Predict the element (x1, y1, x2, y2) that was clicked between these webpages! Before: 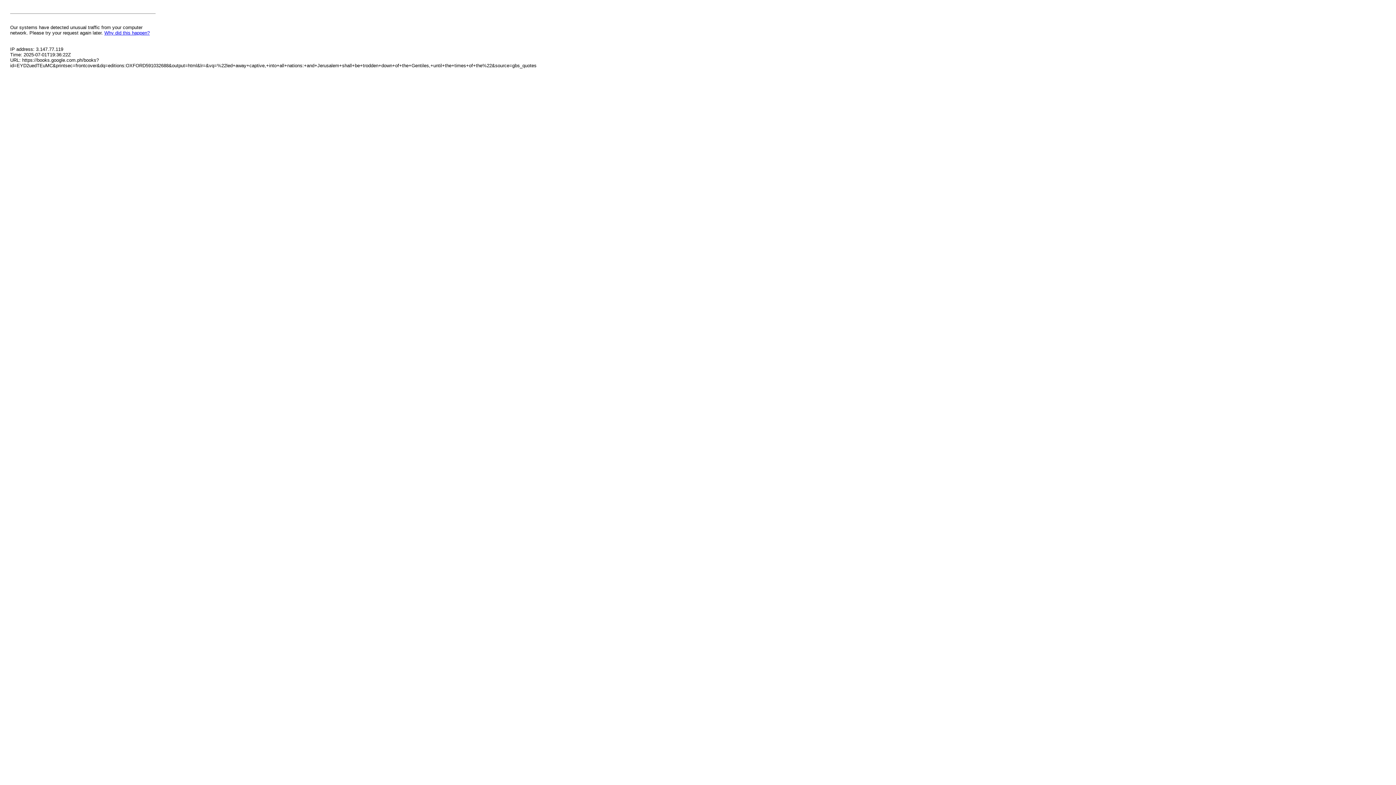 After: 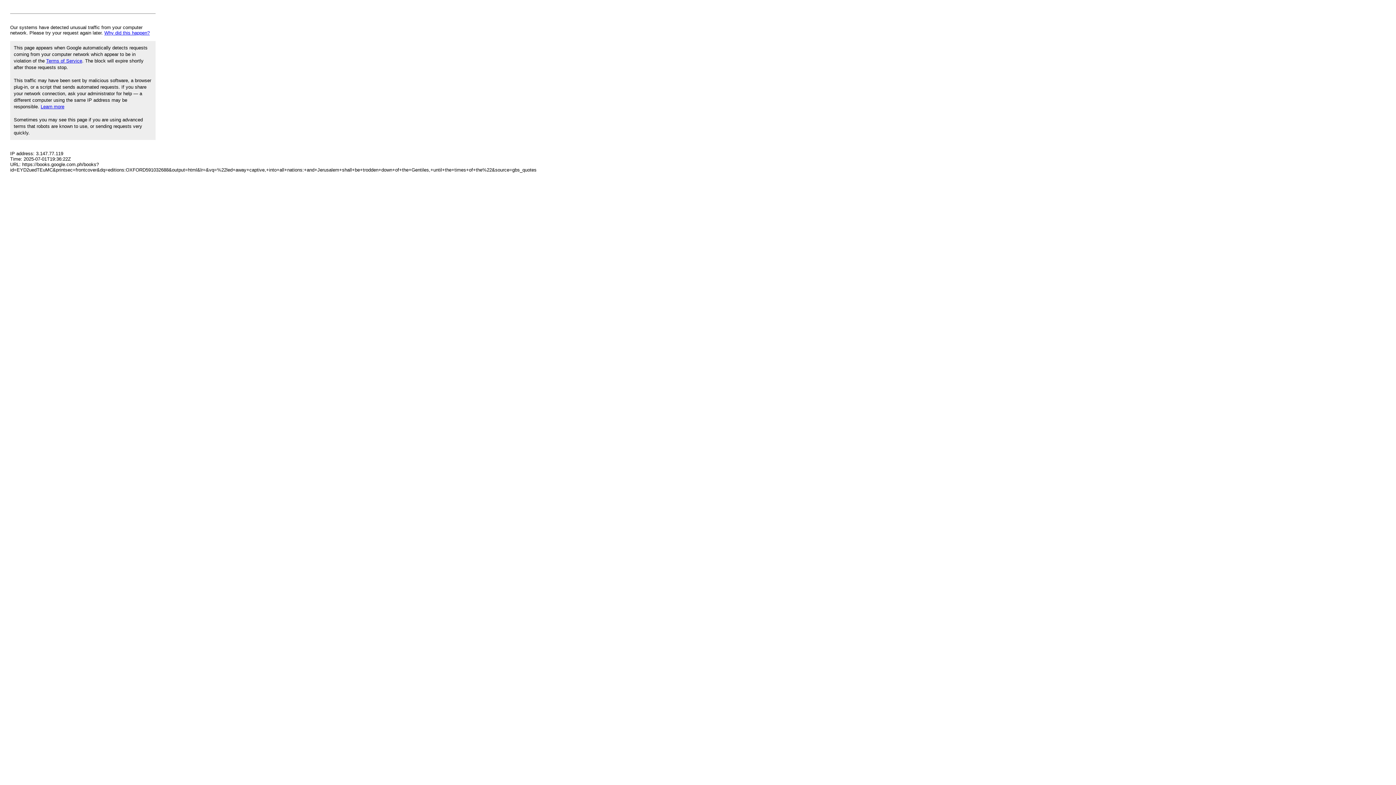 Action: label: Why did this happen? bbox: (104, 30, 149, 35)